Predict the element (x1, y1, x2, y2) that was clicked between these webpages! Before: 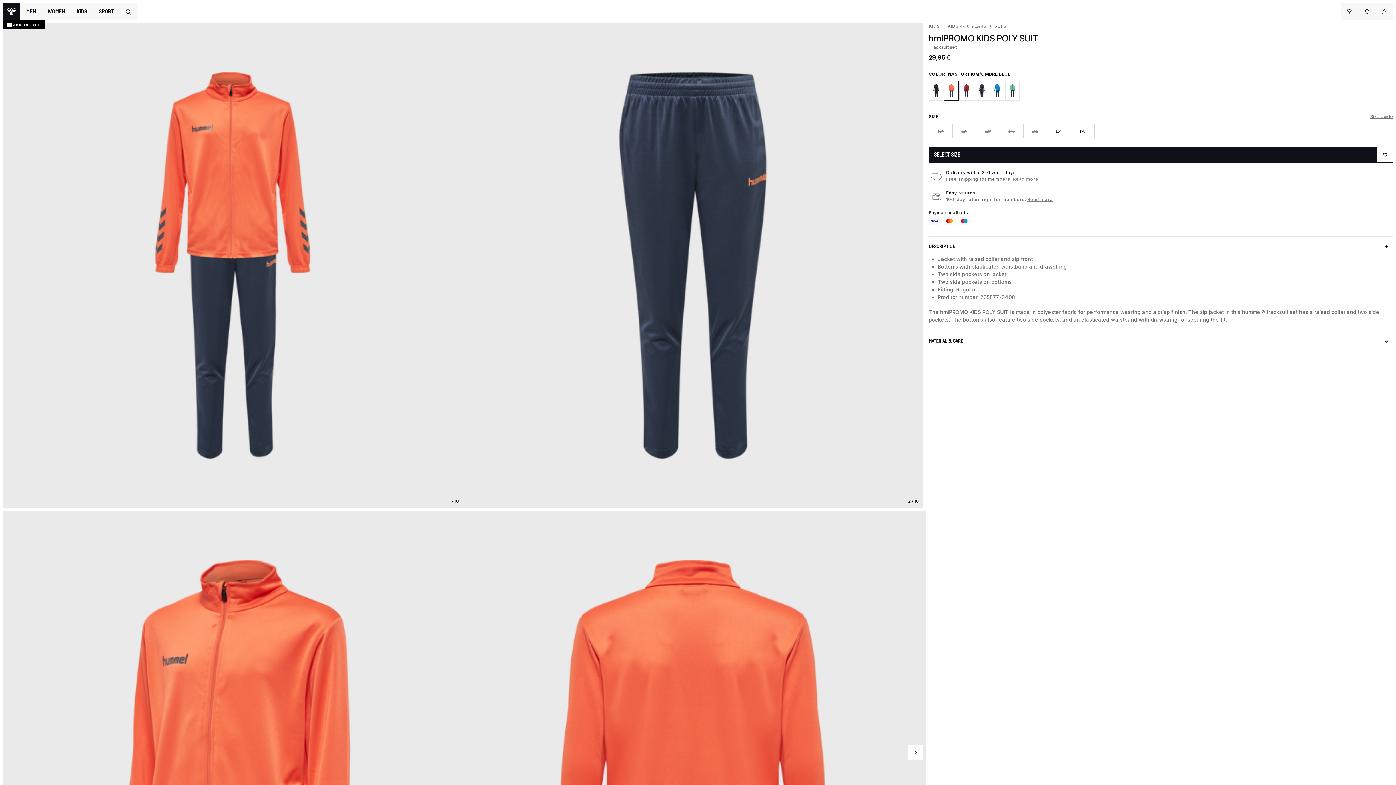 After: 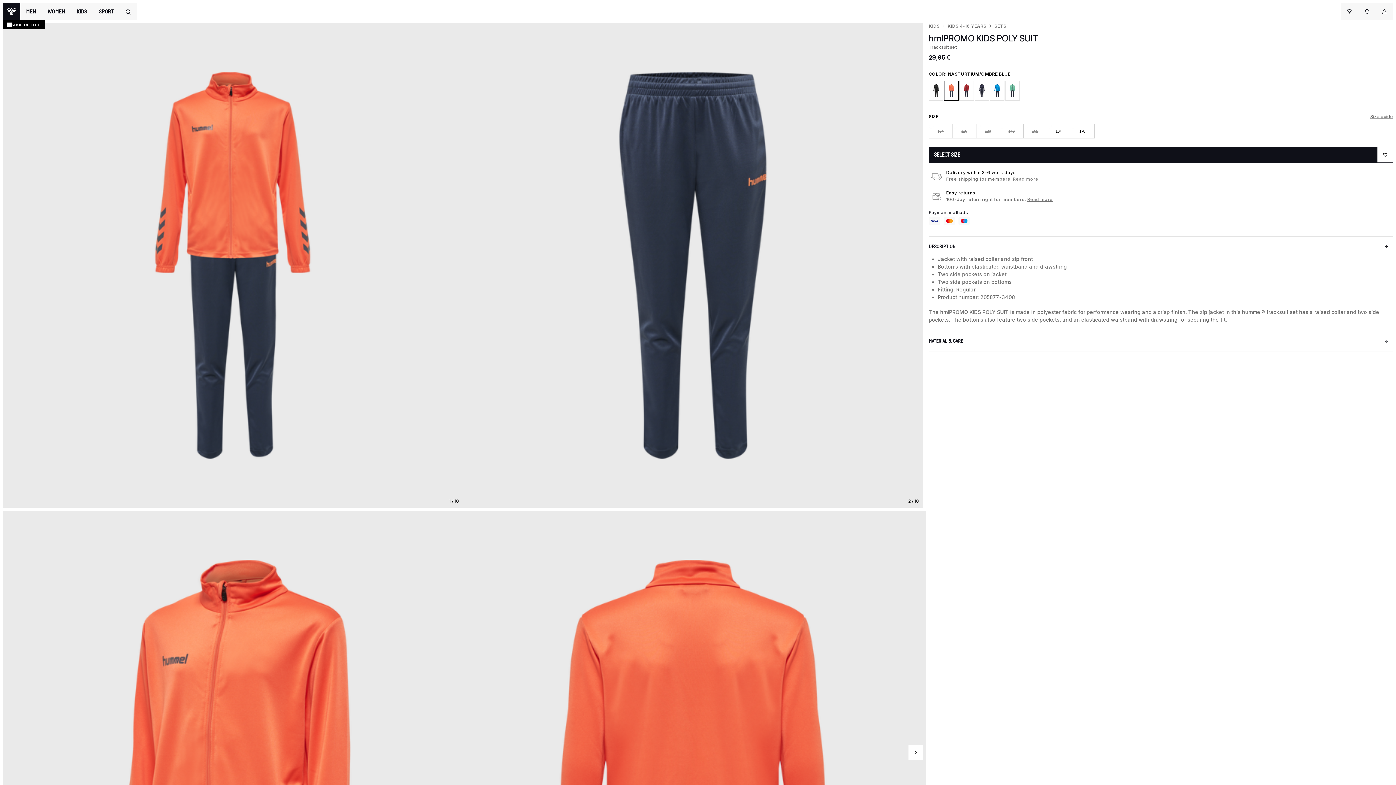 Action: bbox: (944, 81, 958, 100)